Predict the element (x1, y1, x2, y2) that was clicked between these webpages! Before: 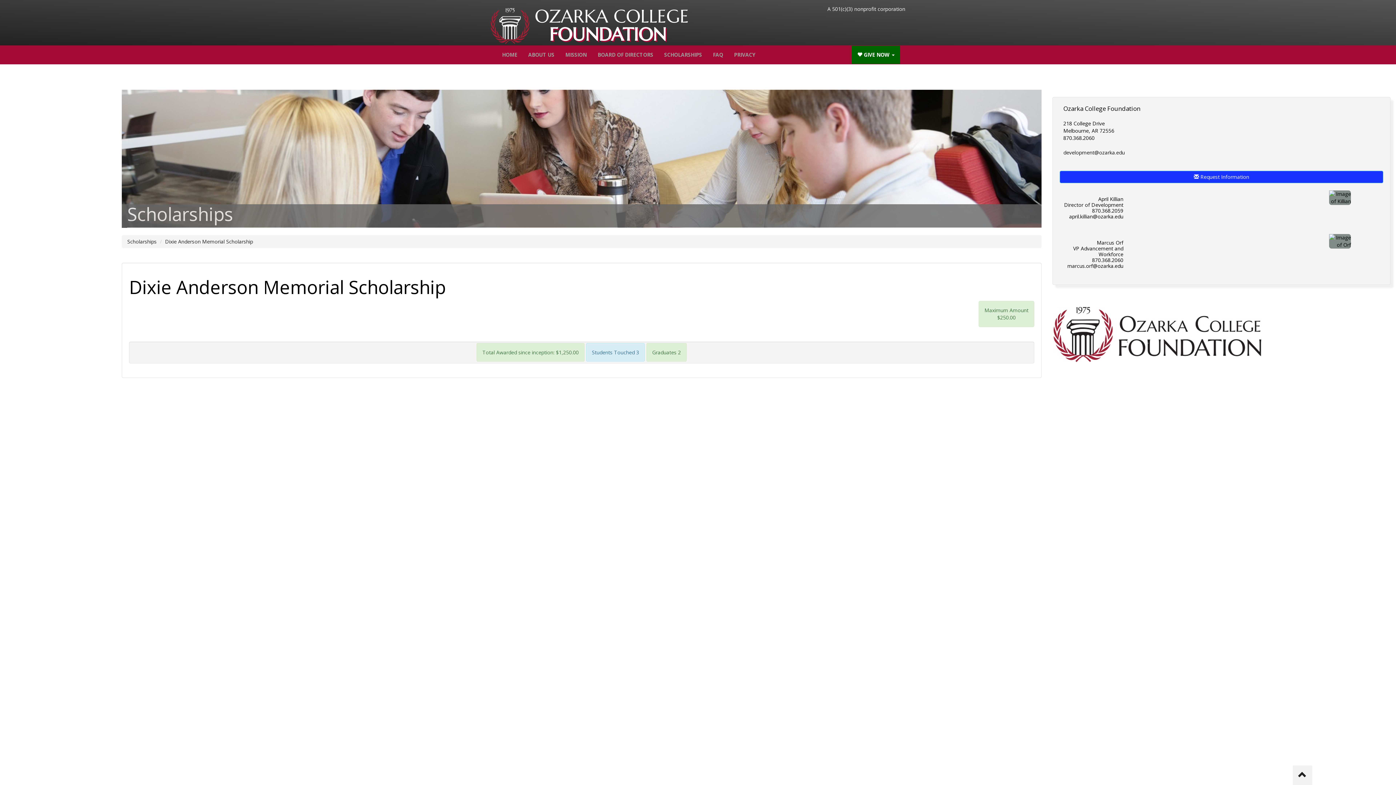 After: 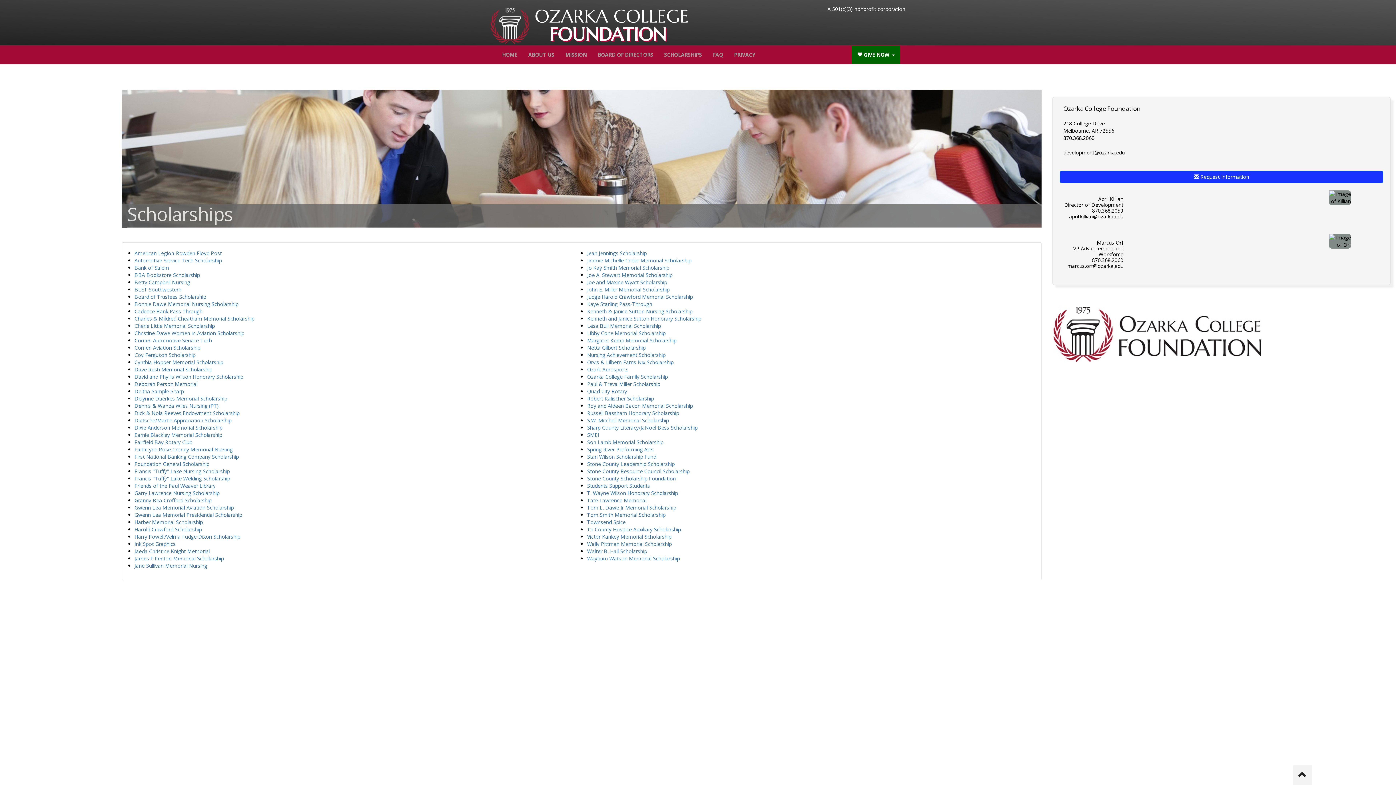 Action: bbox: (658, 45, 707, 64) label: SCHOLARSHIPS